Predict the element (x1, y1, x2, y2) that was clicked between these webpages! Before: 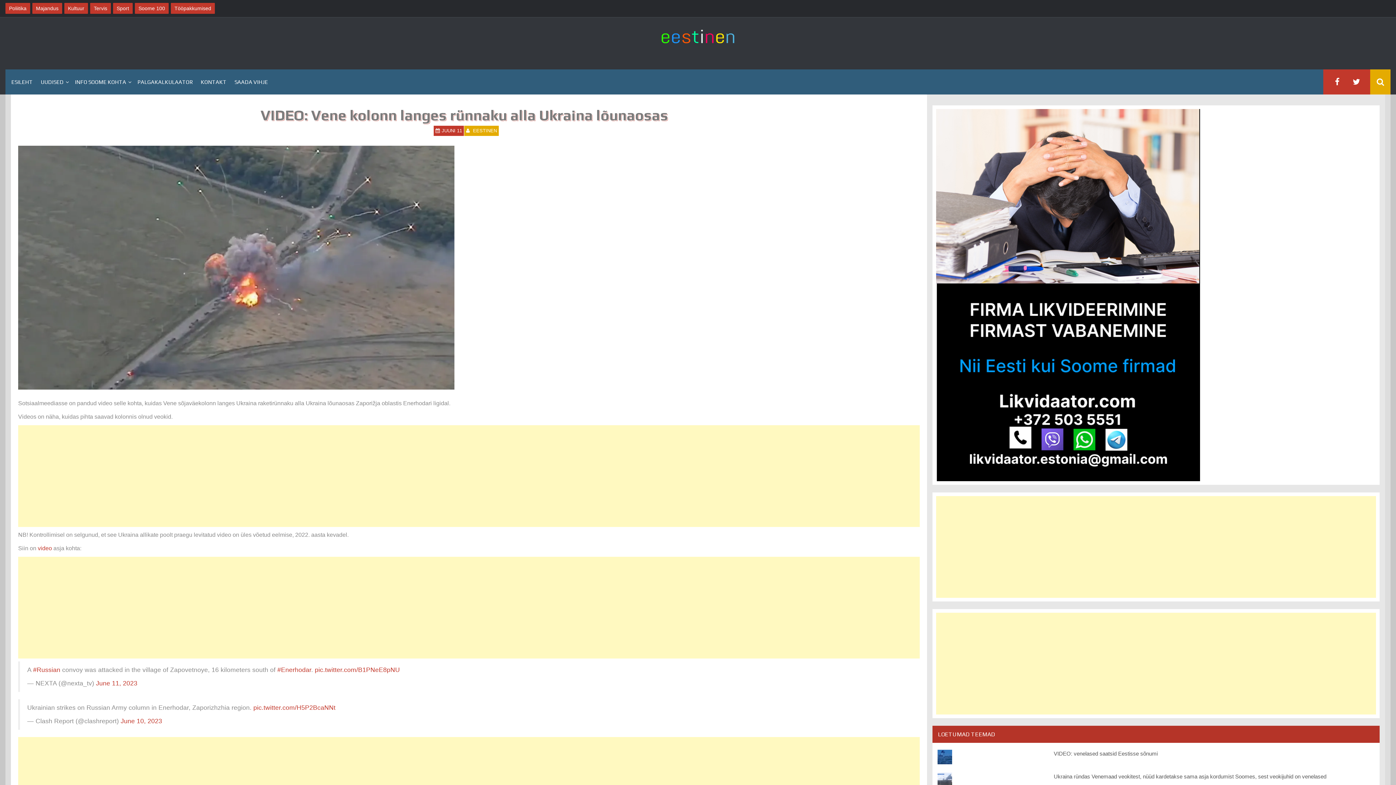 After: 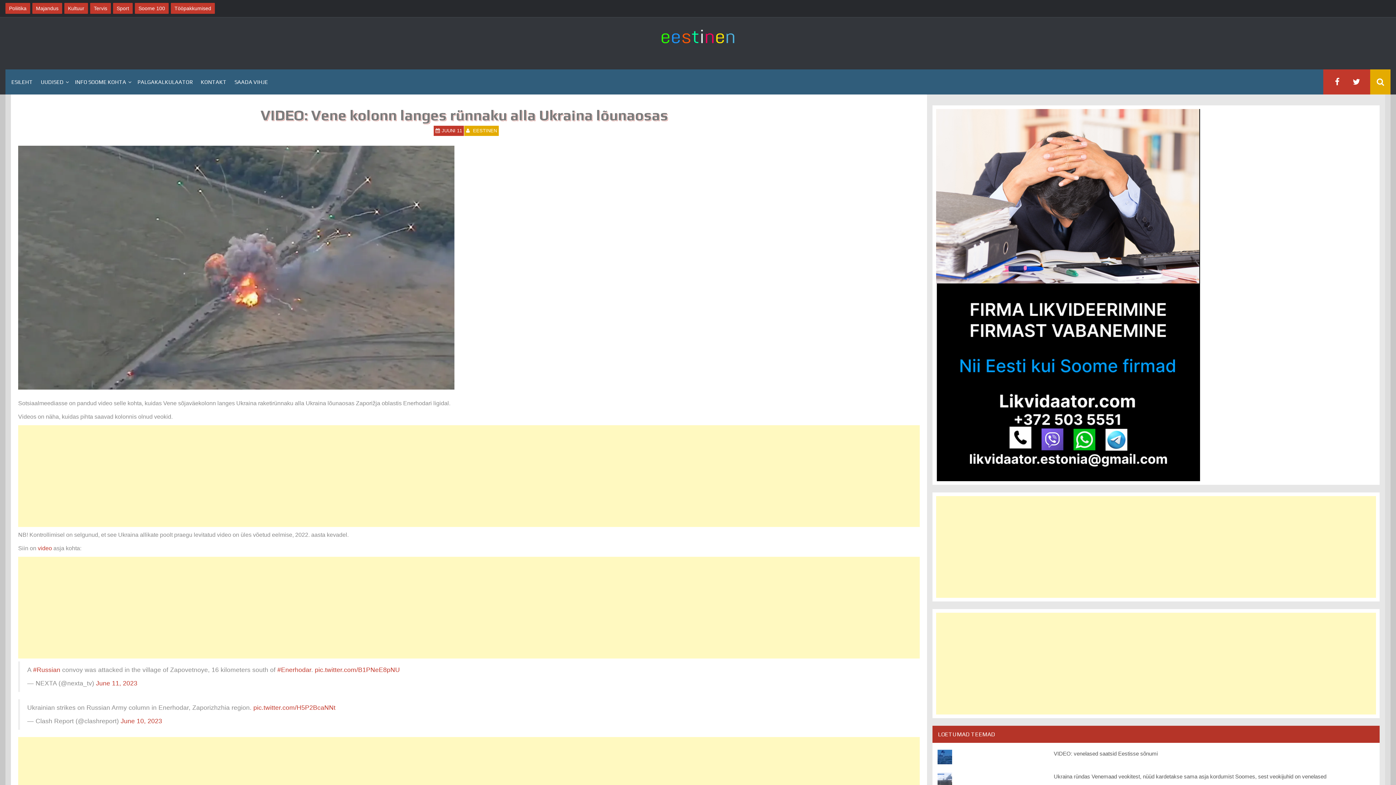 Action: label: pic.twitter.com/B1PNeE8pNU bbox: (314, 666, 400, 673)